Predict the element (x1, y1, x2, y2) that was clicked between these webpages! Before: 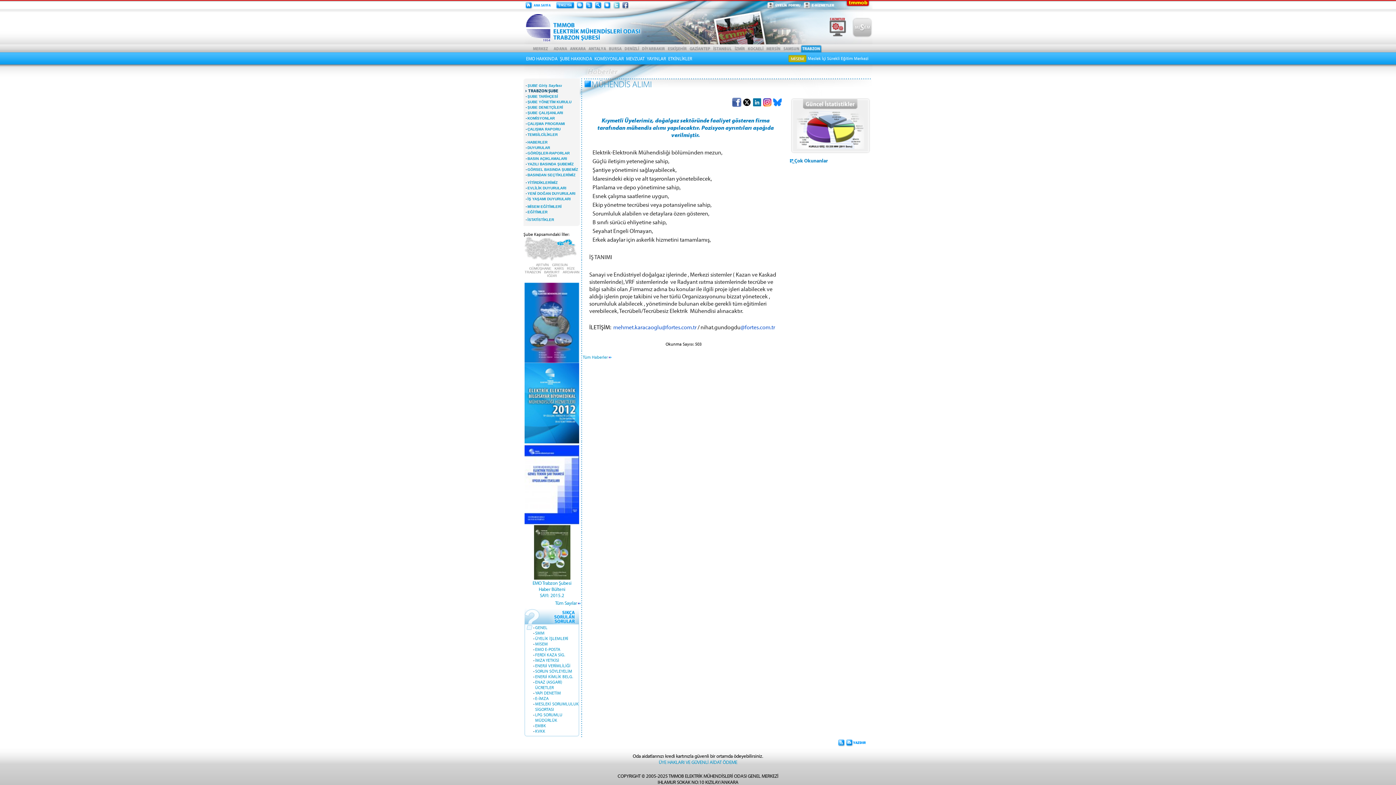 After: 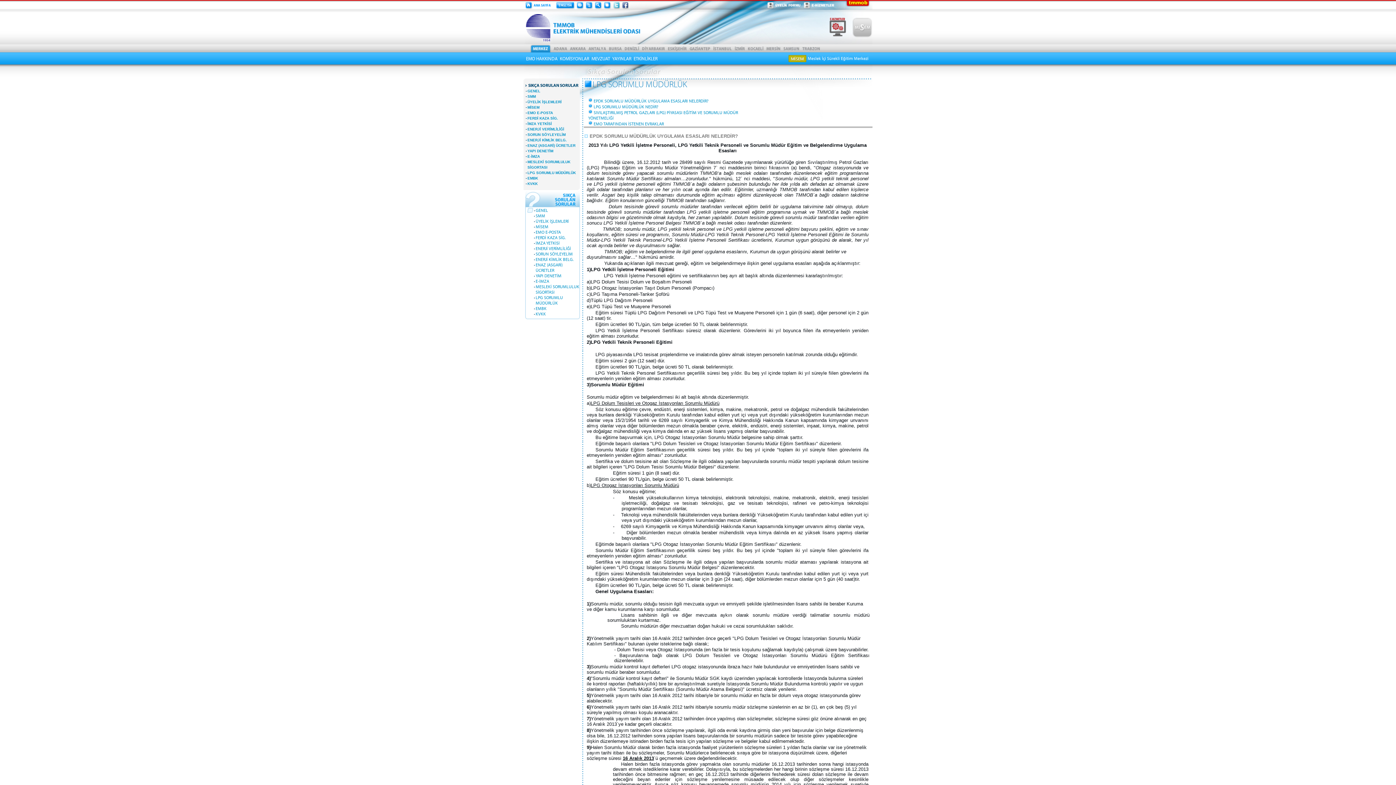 Action: label: LPG SORUMLU MÜDÜRLÜK bbox: (535, 712, 562, 723)